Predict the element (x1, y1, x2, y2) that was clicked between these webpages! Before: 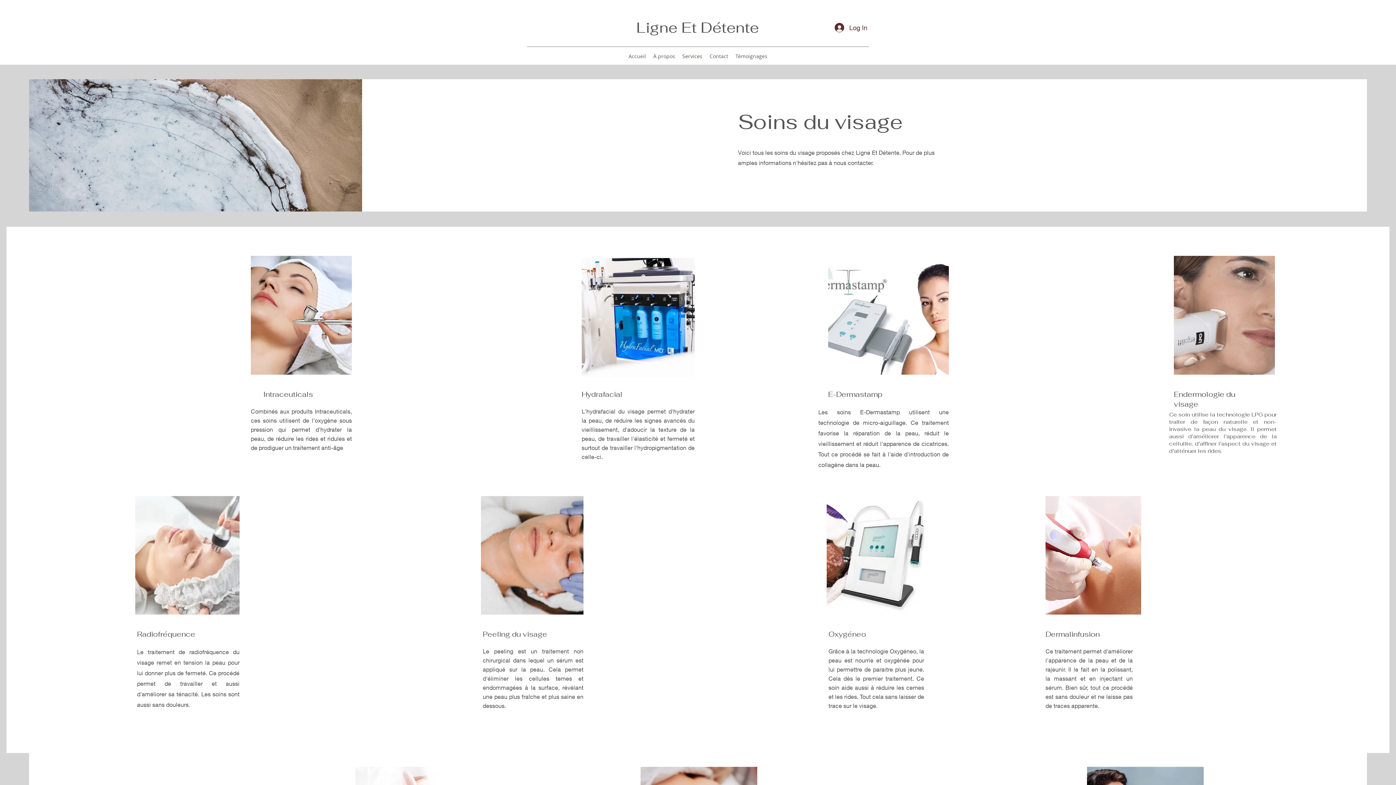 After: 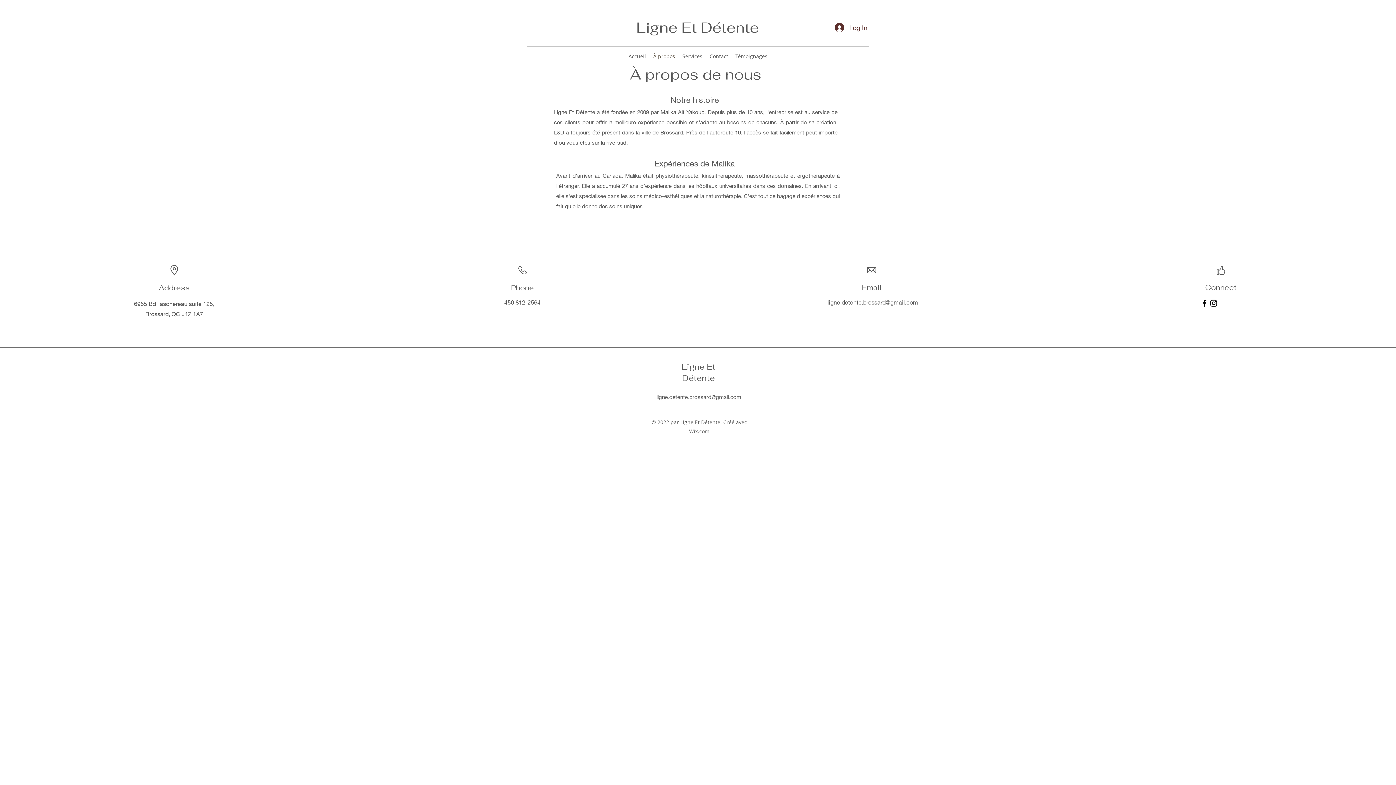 Action: label: À propos bbox: (649, 50, 678, 61)